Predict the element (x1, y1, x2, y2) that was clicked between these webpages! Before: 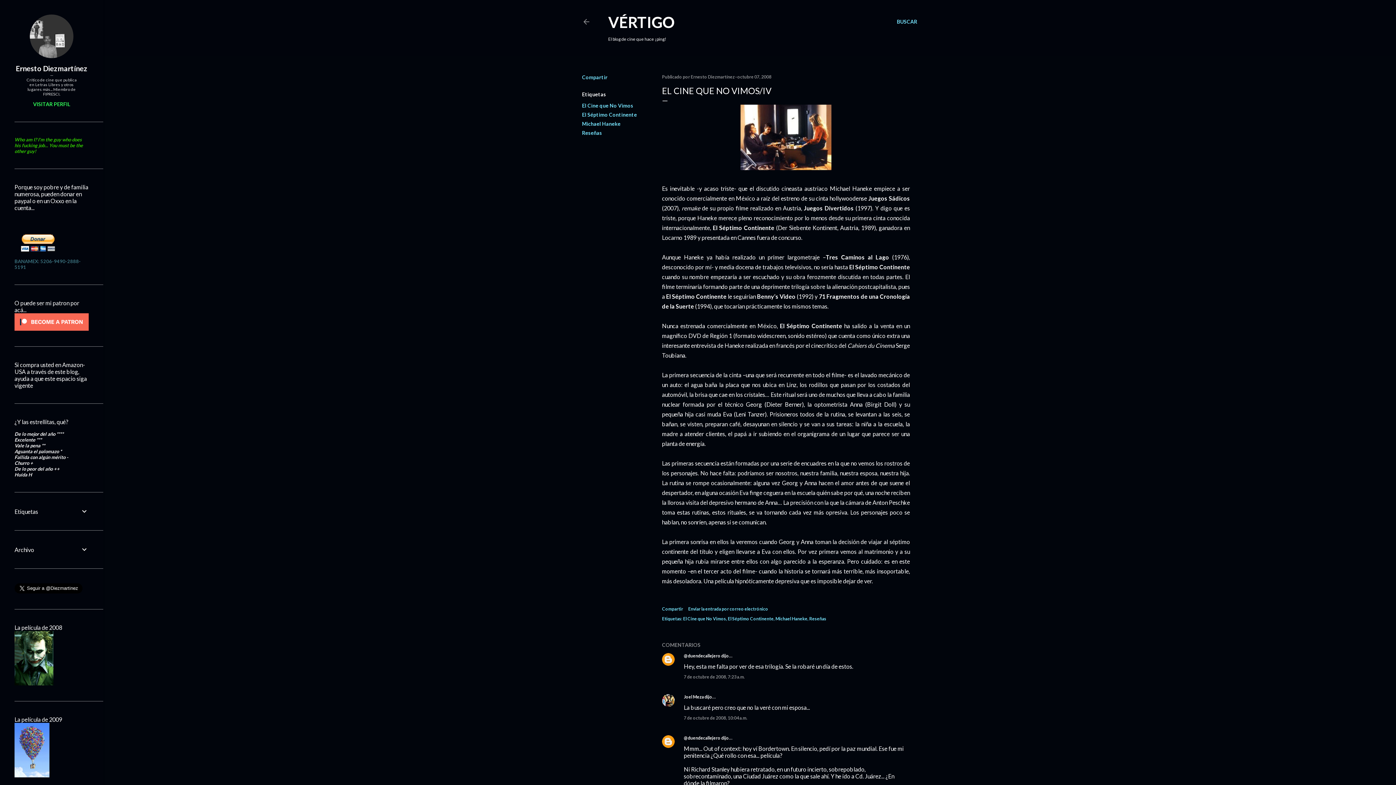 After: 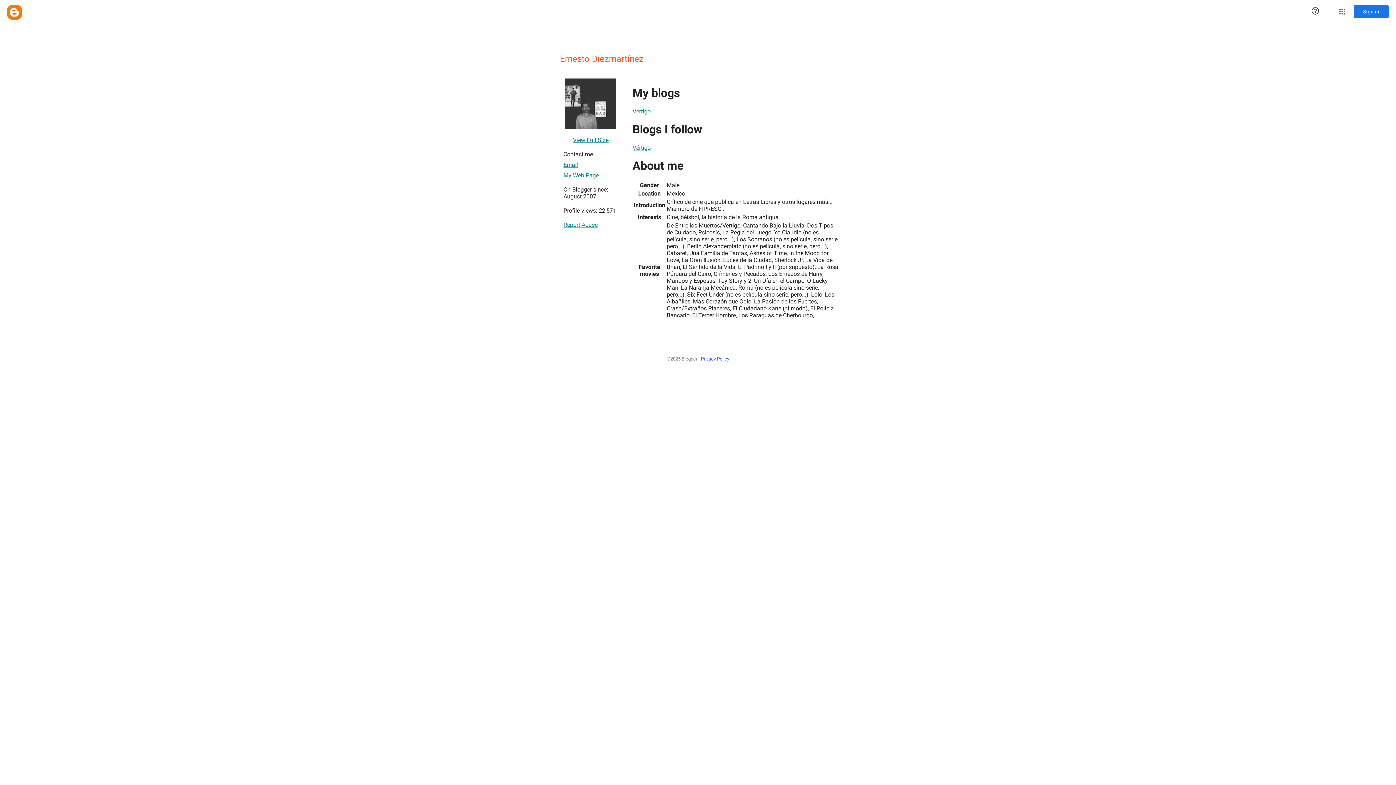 Action: bbox: (690, 74, 735, 79) label: Ernesto Diezmartínez 